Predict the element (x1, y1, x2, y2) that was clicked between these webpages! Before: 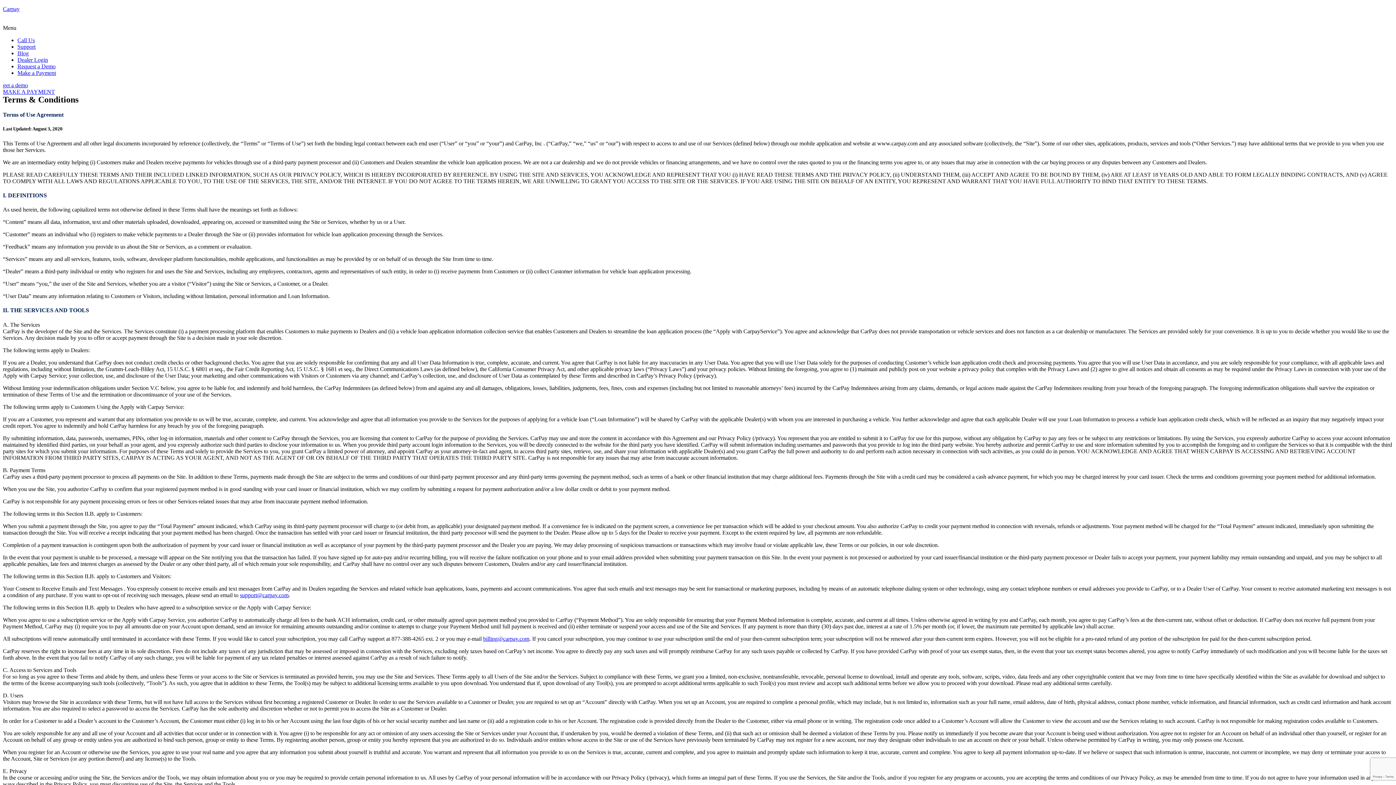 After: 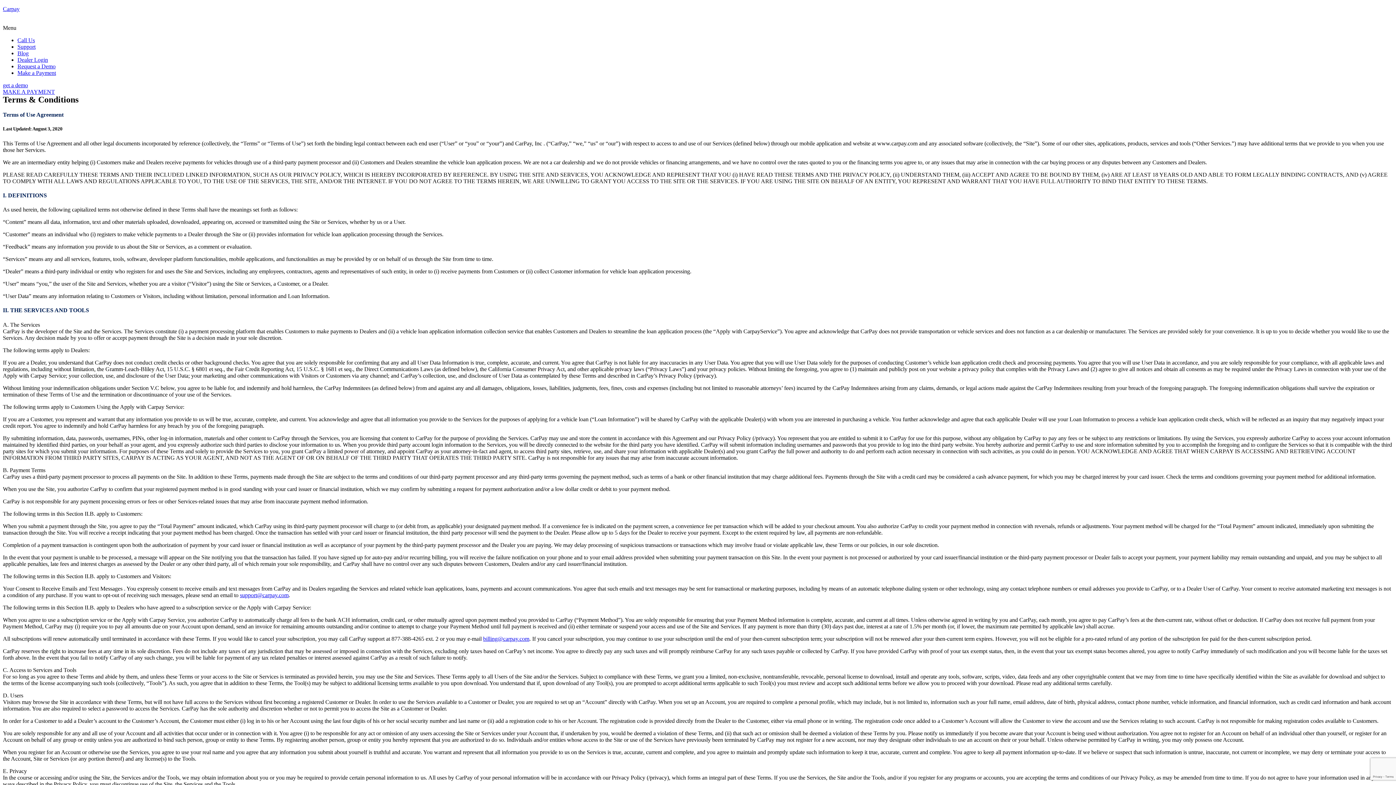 Action: label: support@carpay.com bbox: (240, 592, 288, 598)